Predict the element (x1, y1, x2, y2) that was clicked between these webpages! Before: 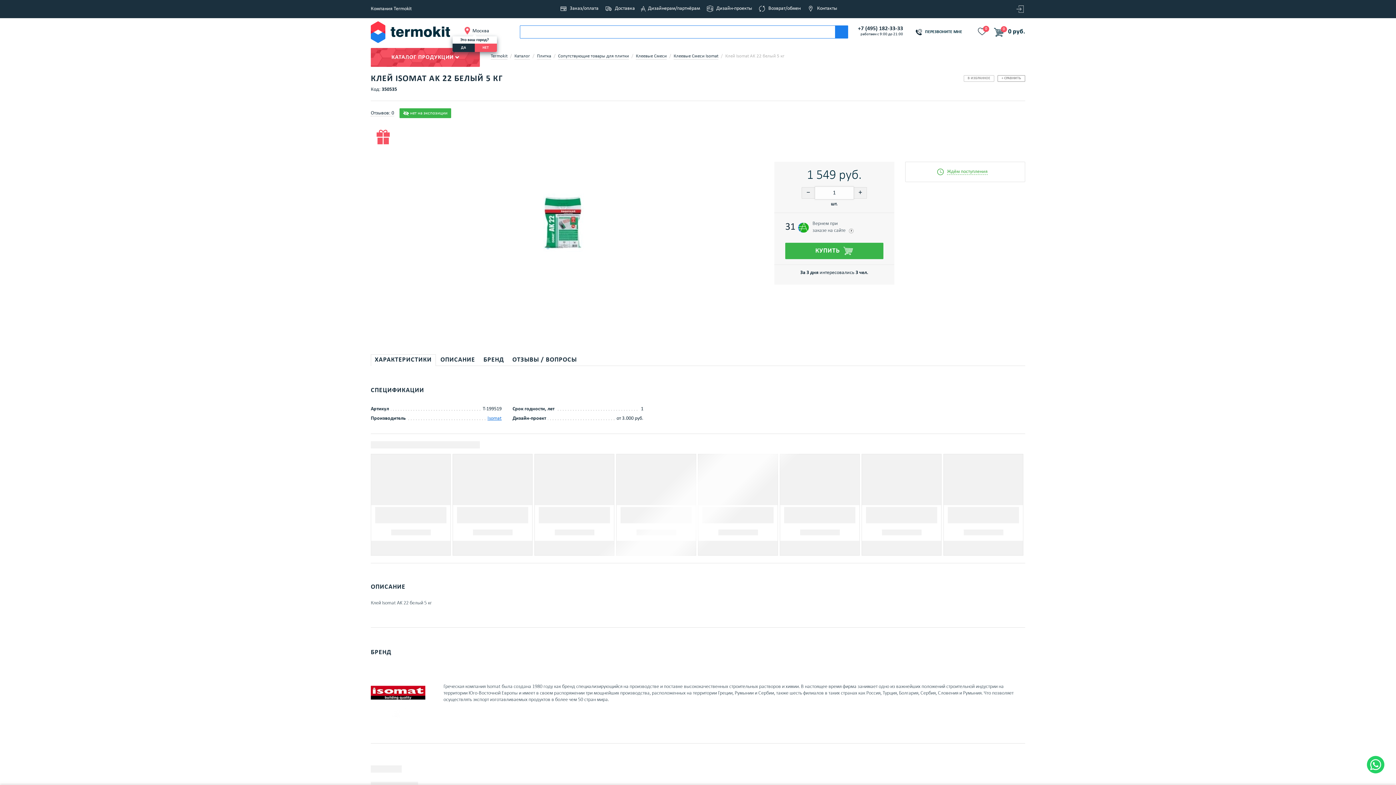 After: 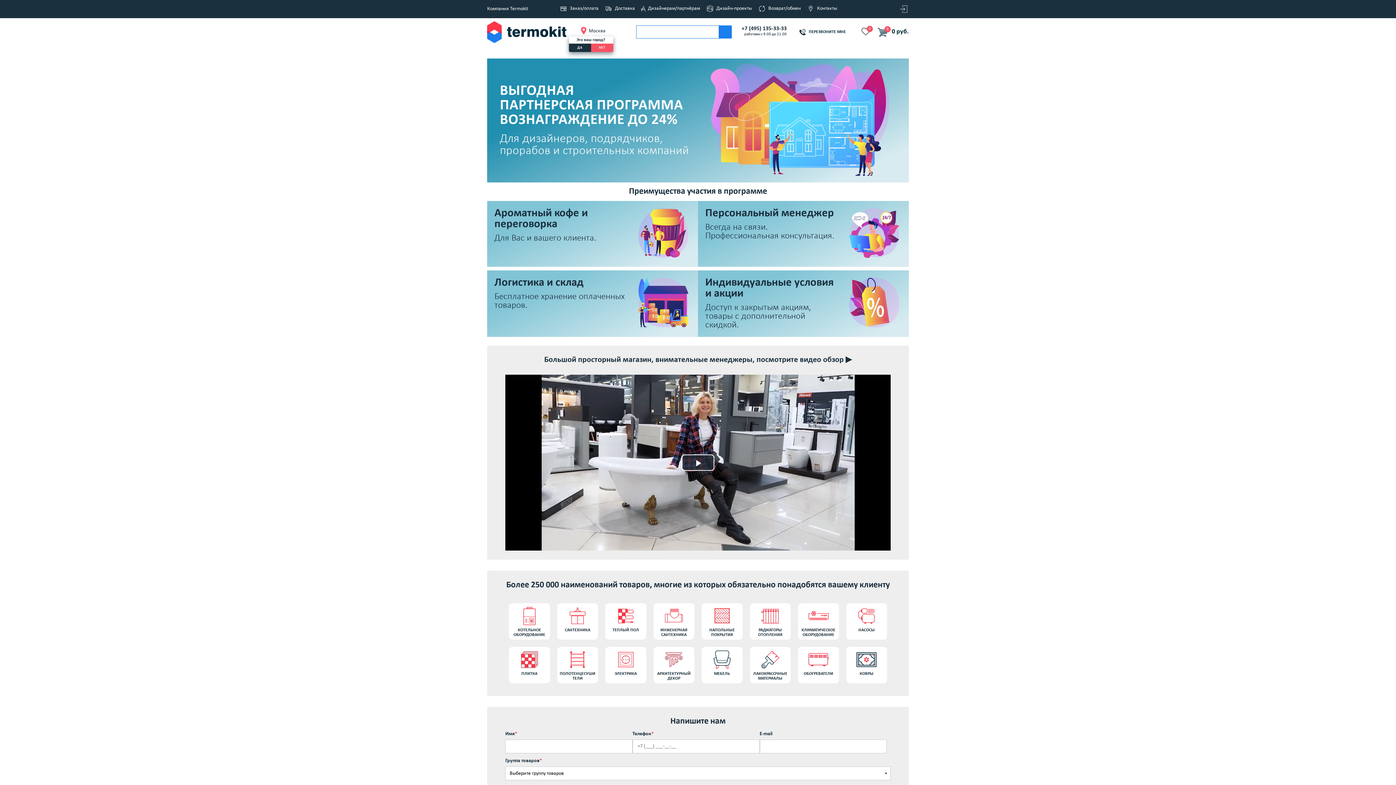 Action: bbox: (638, 2, 702, 14) label: Дизайнерам/партнёрам